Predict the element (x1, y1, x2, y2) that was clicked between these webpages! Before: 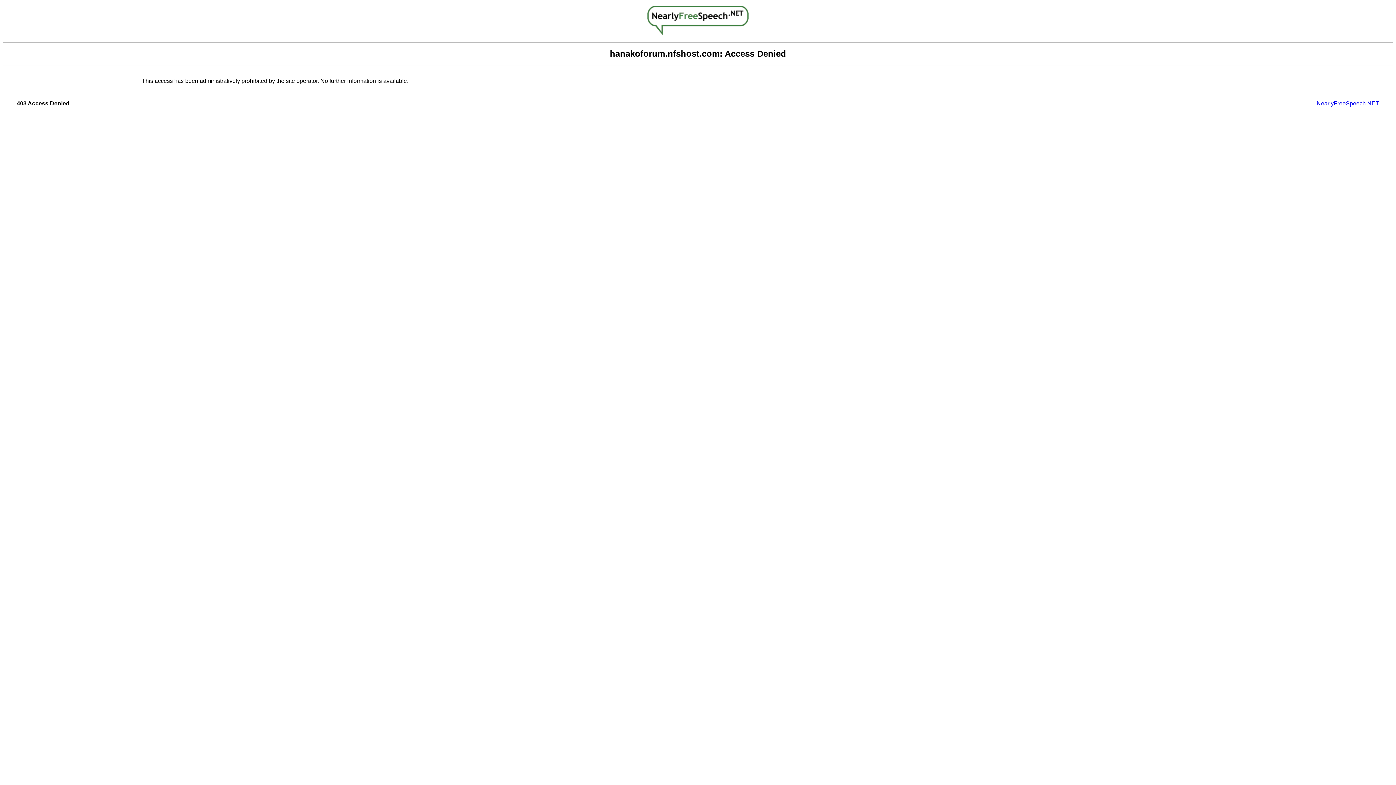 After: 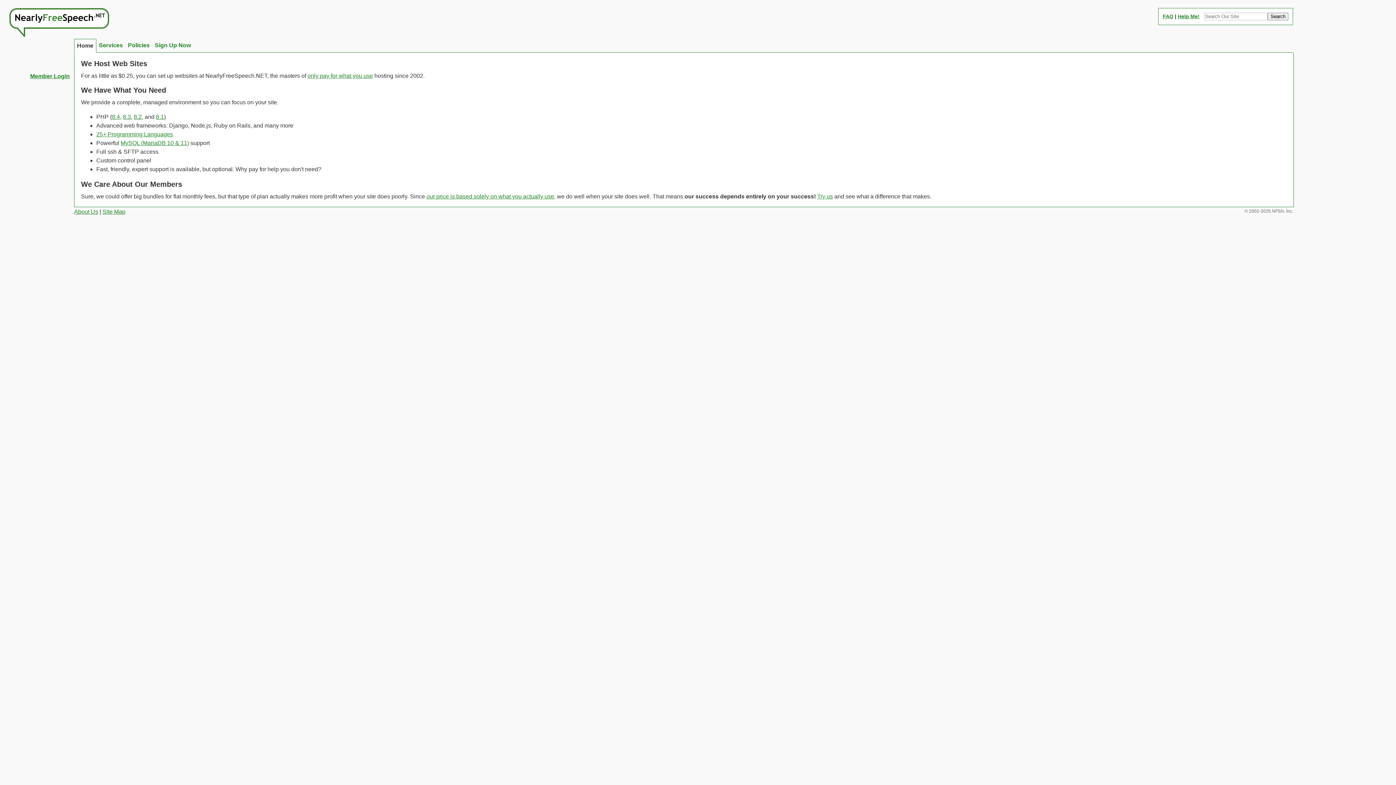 Action: label: NearlyFreeSpeech.NET bbox: (1317, 100, 1379, 106)